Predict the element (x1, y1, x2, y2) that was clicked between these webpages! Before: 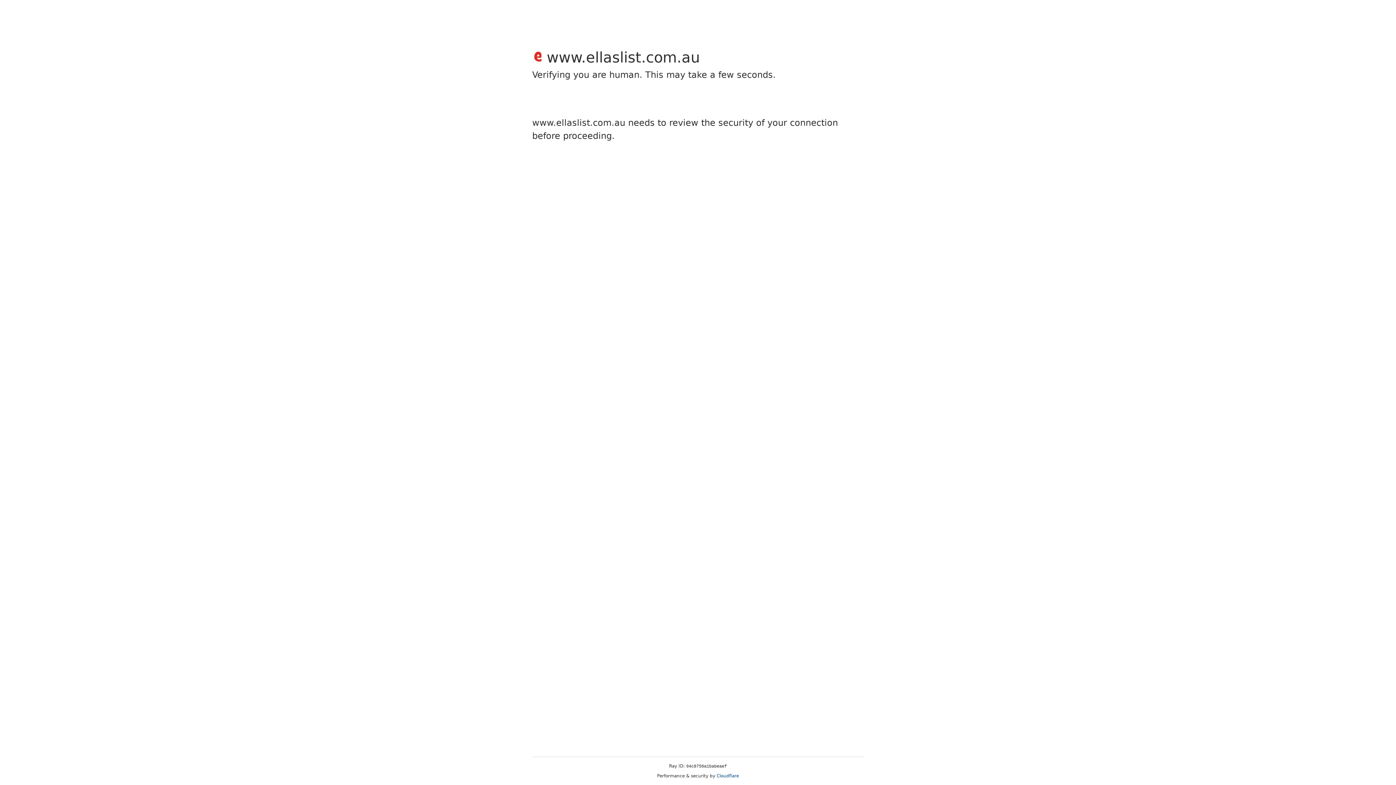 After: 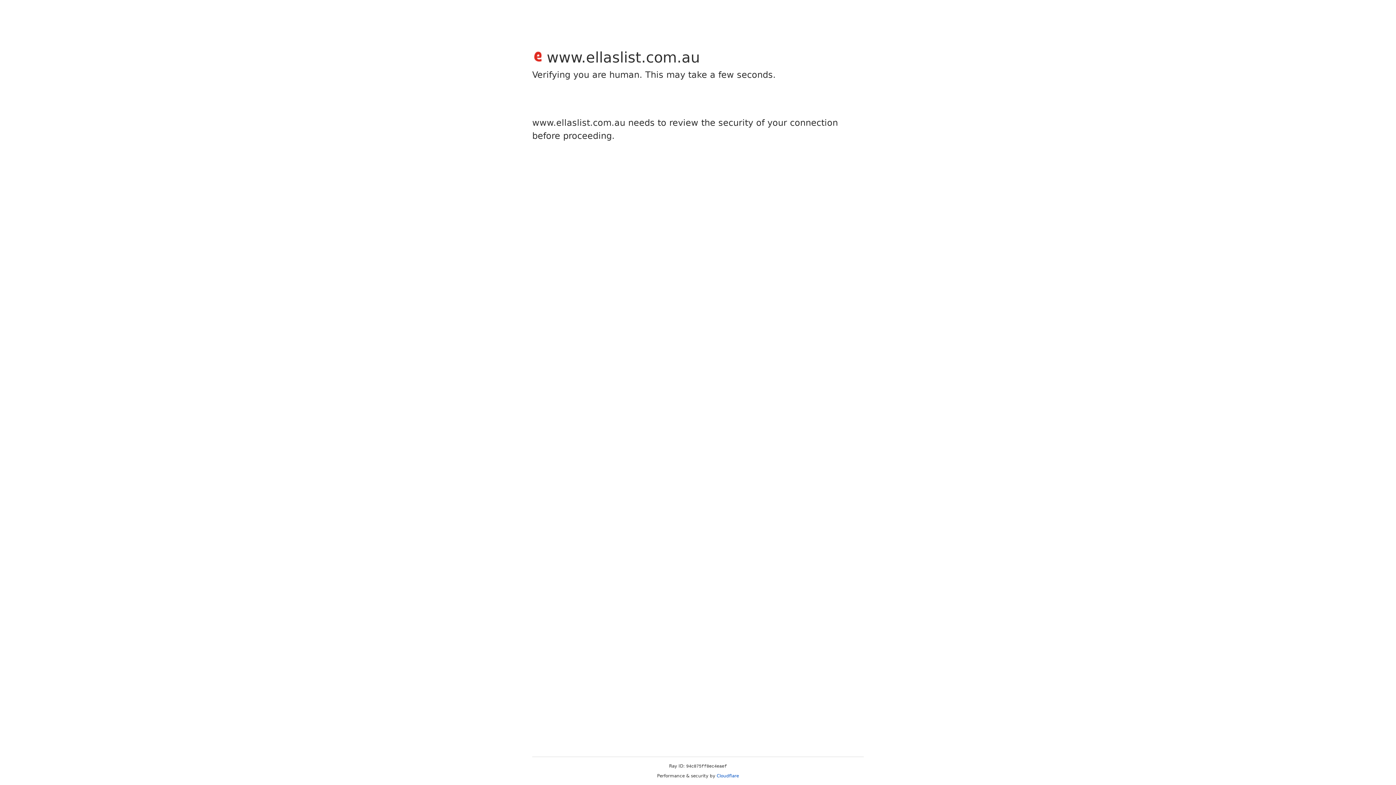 Action: label: Cloudflare bbox: (716, 773, 739, 778)